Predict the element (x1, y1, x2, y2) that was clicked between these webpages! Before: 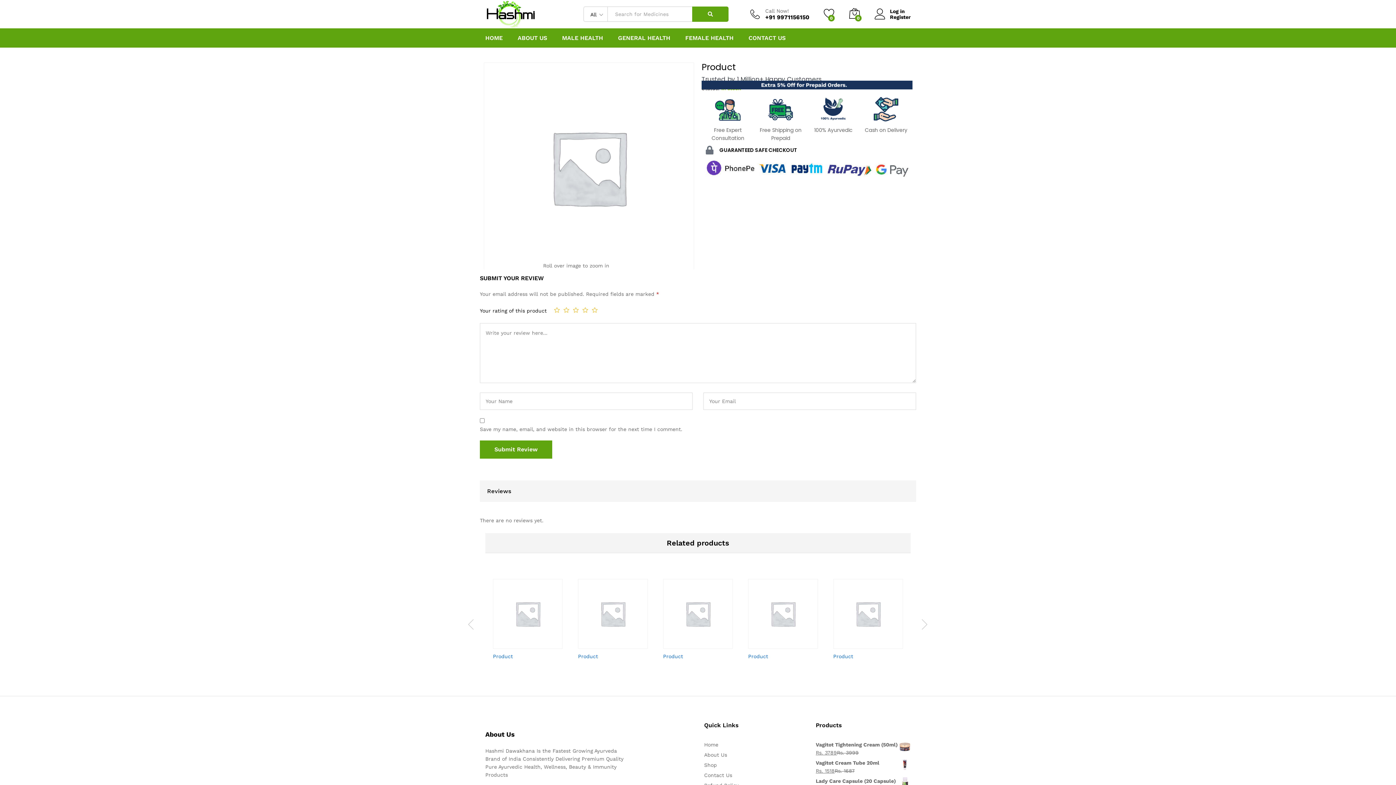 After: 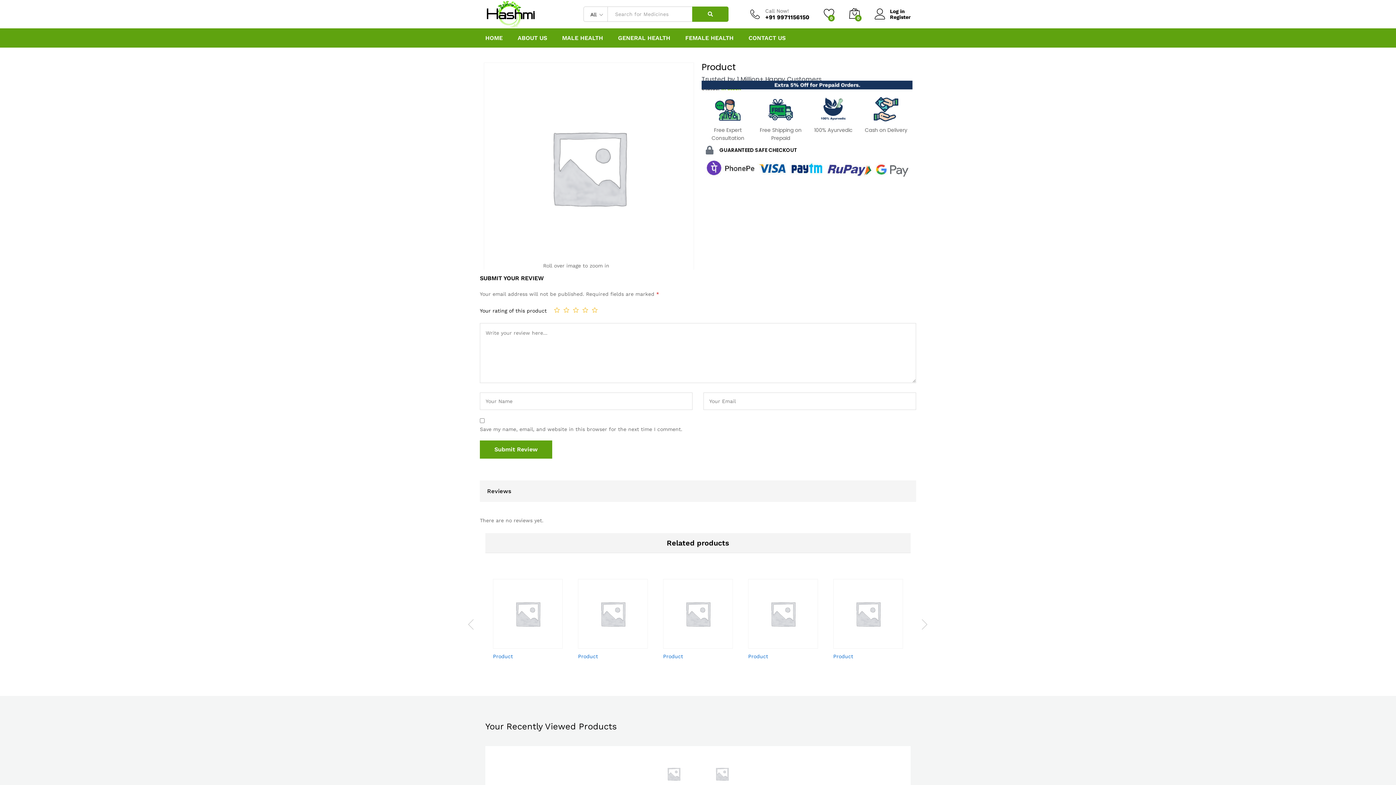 Action: bbox: (833, 579, 903, 649)